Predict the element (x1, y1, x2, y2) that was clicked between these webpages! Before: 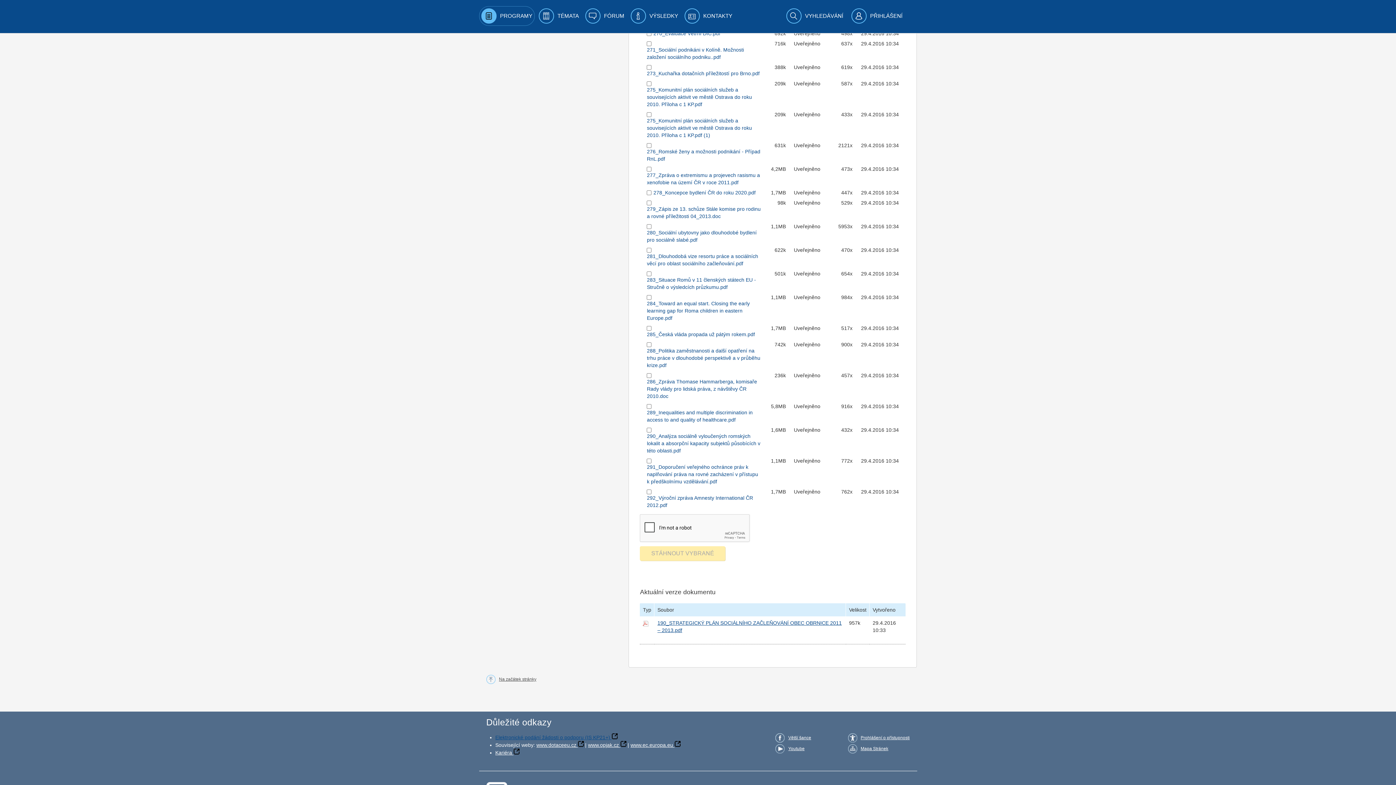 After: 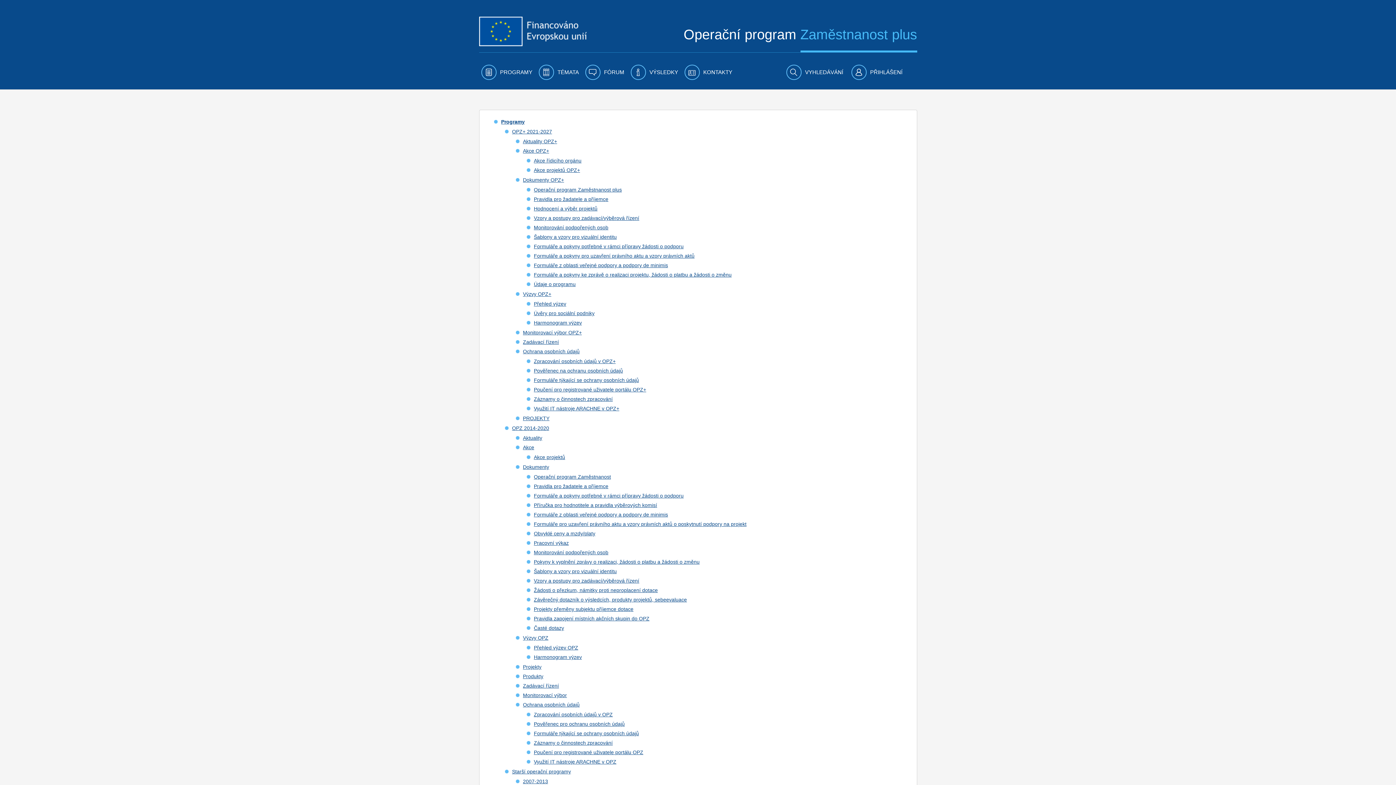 Action: bbox: (848, 744, 888, 753) label: Mapa Stránek